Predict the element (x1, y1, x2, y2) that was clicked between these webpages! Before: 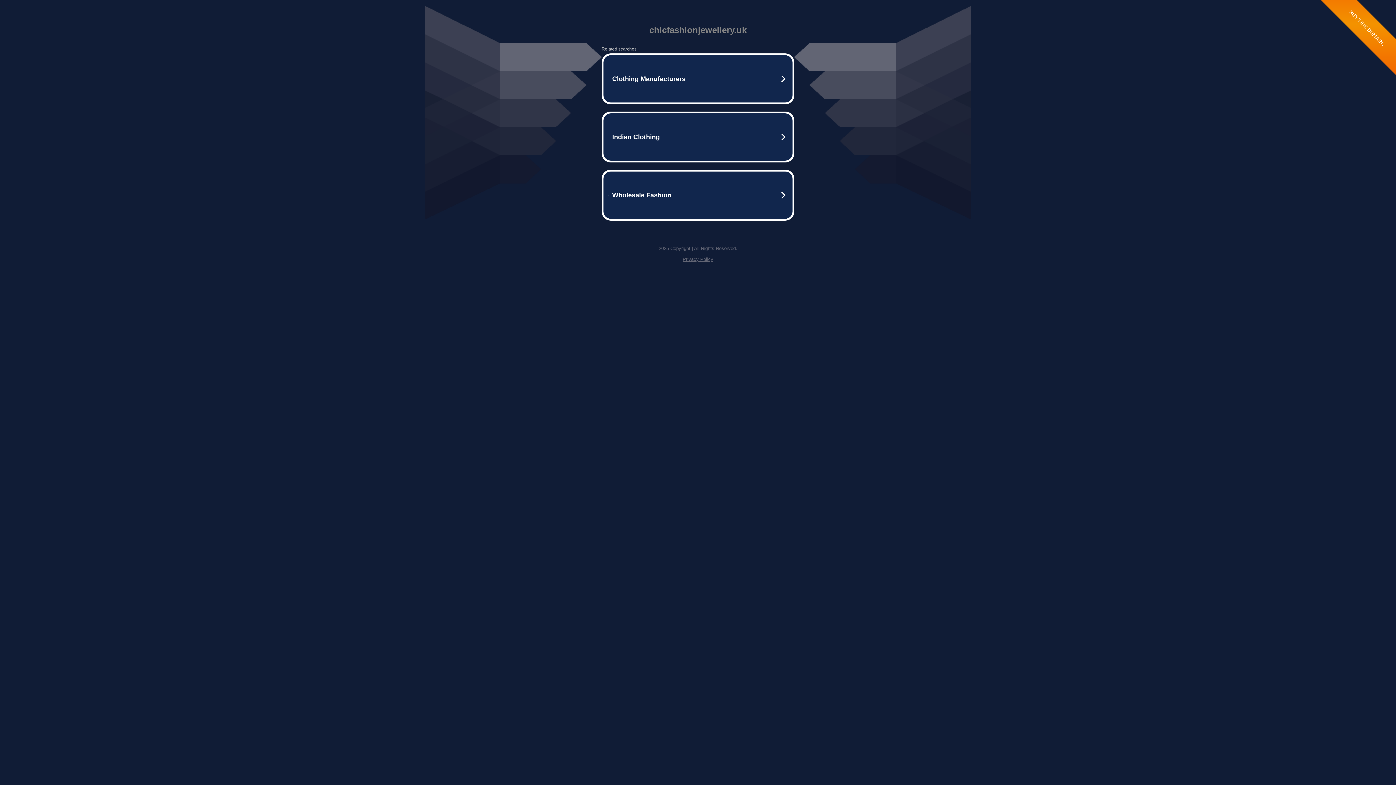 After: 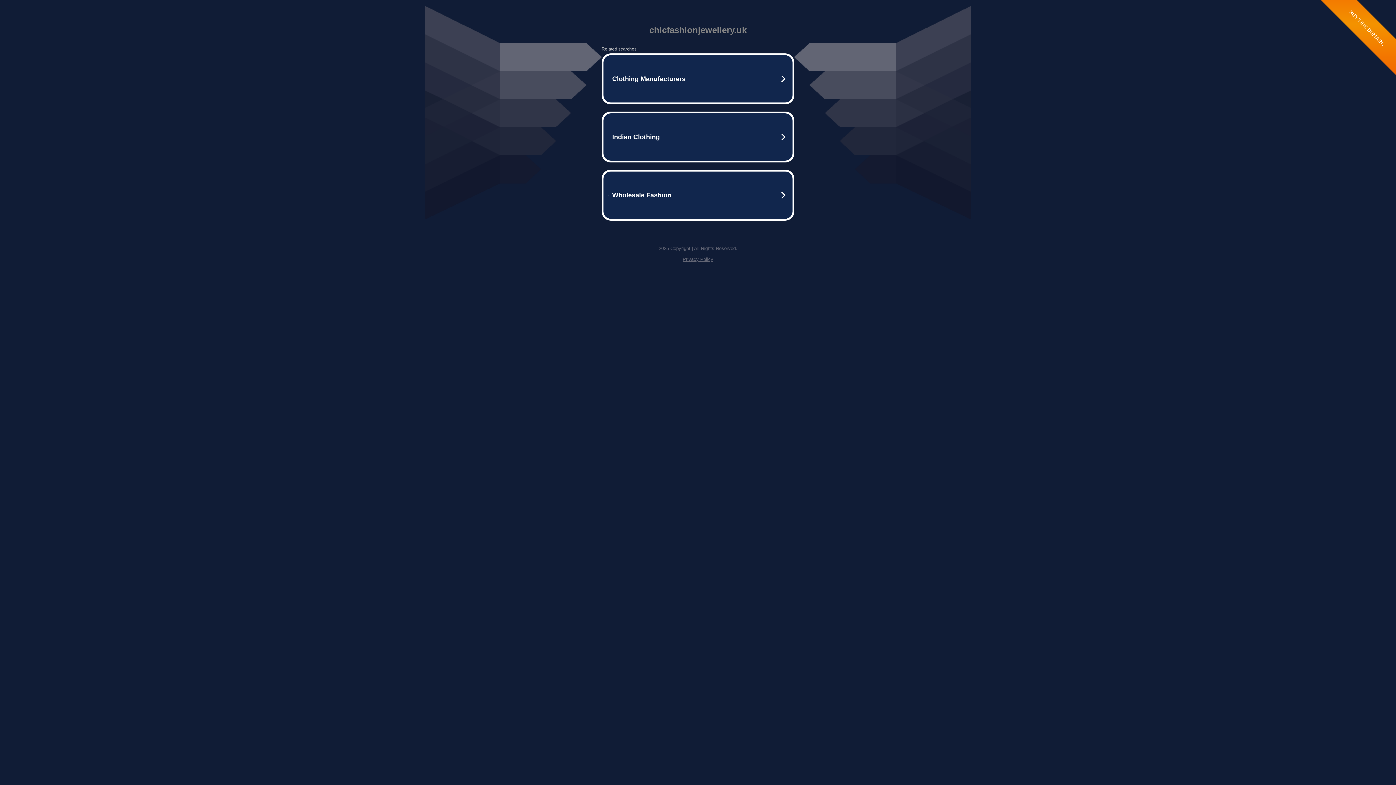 Action: bbox: (682, 256, 713, 262) label: Privacy Policy